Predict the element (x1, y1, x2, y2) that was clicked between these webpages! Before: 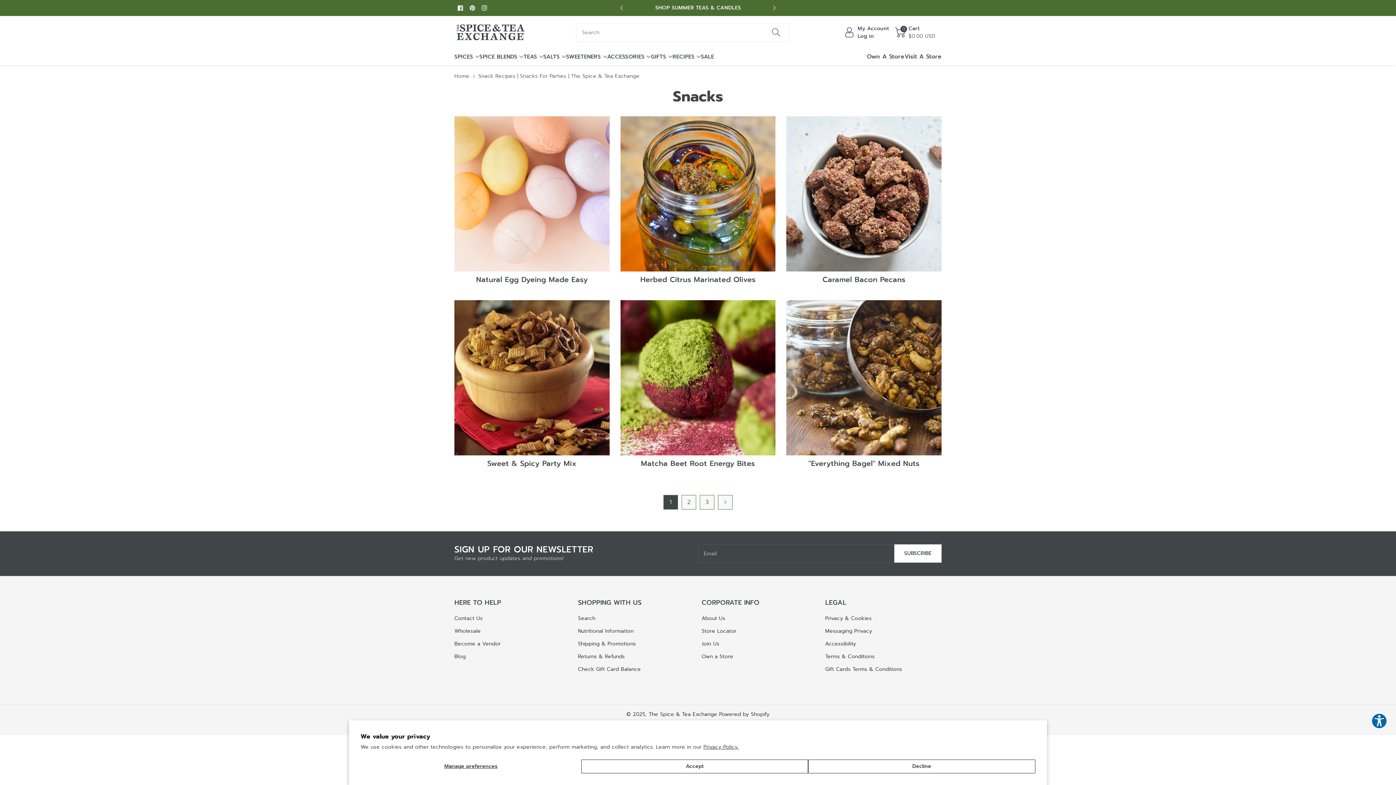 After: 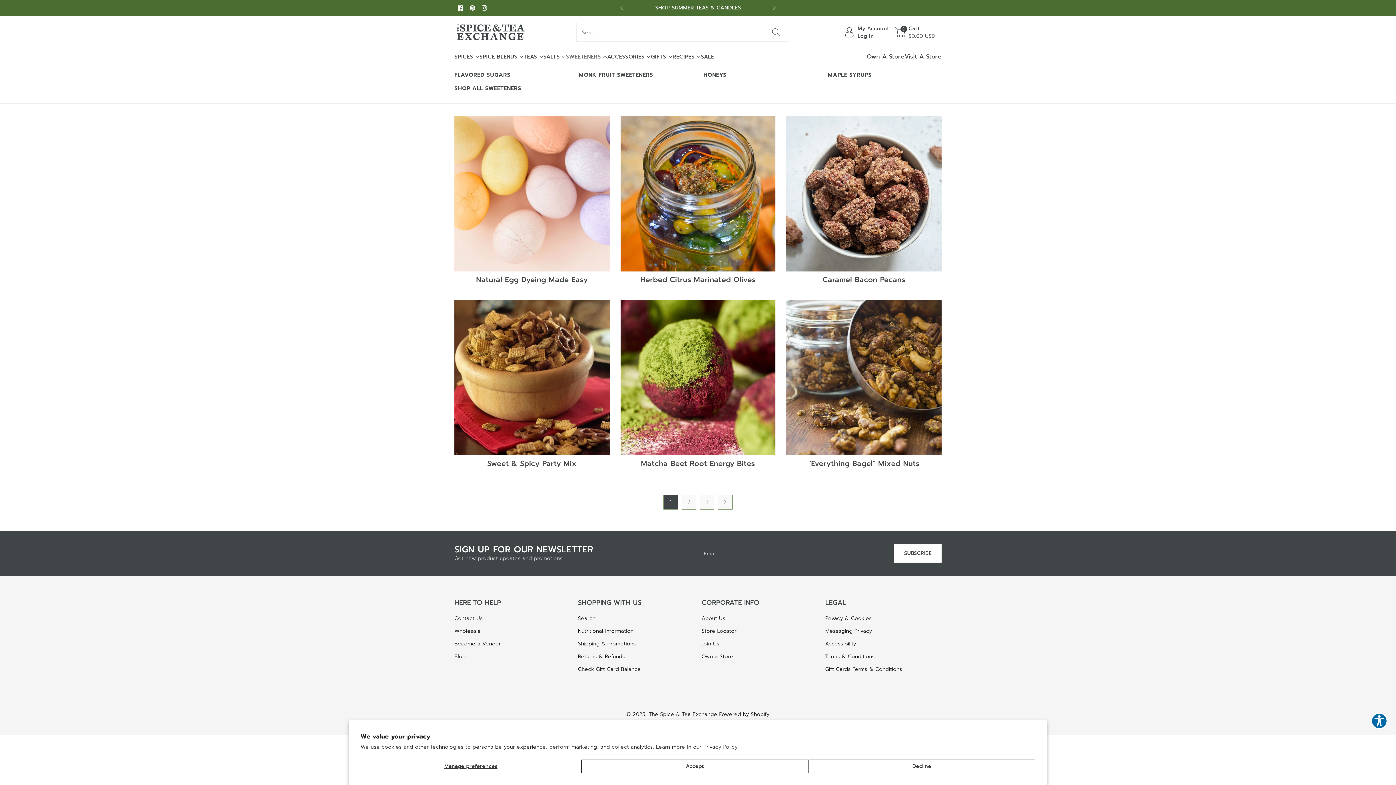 Action: bbox: (566, 52, 607, 60) label: SWEETENERS